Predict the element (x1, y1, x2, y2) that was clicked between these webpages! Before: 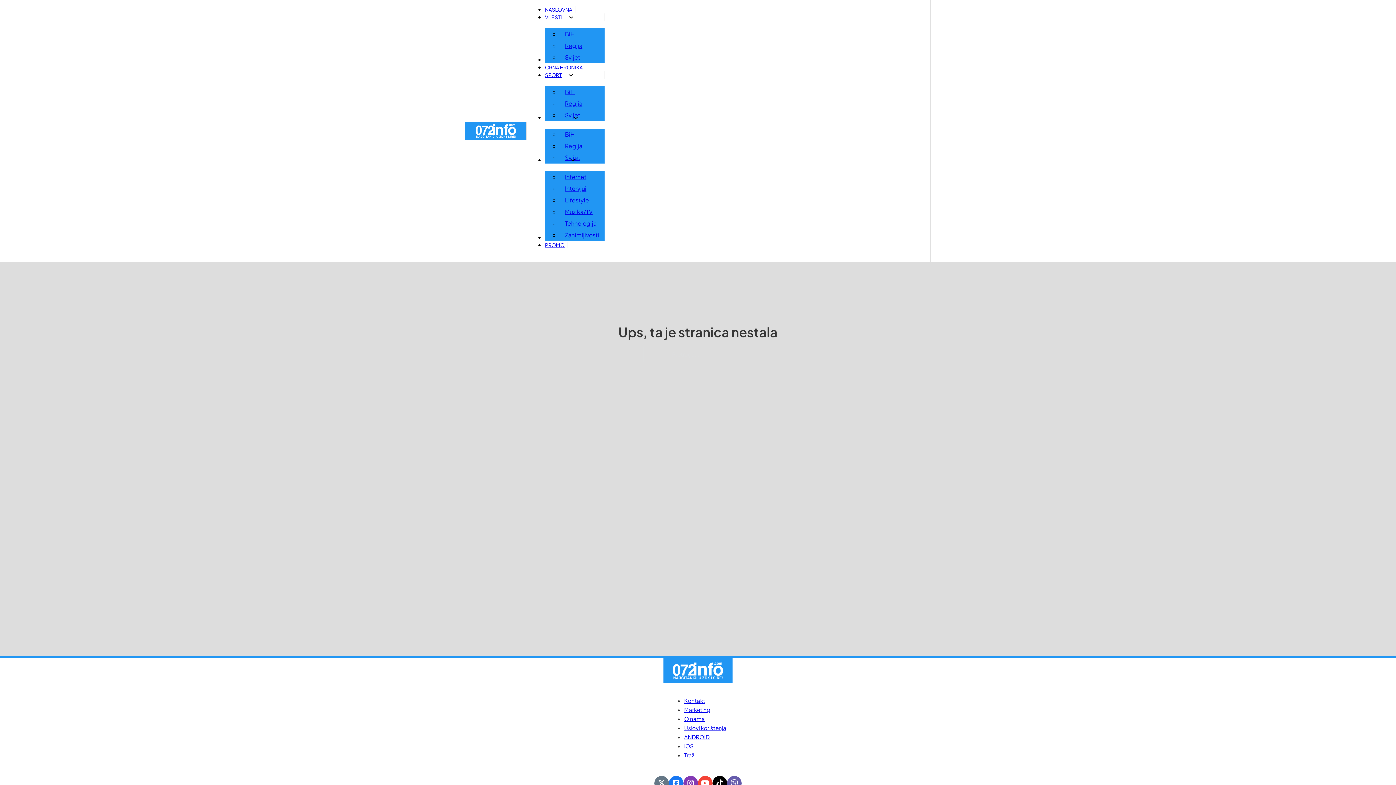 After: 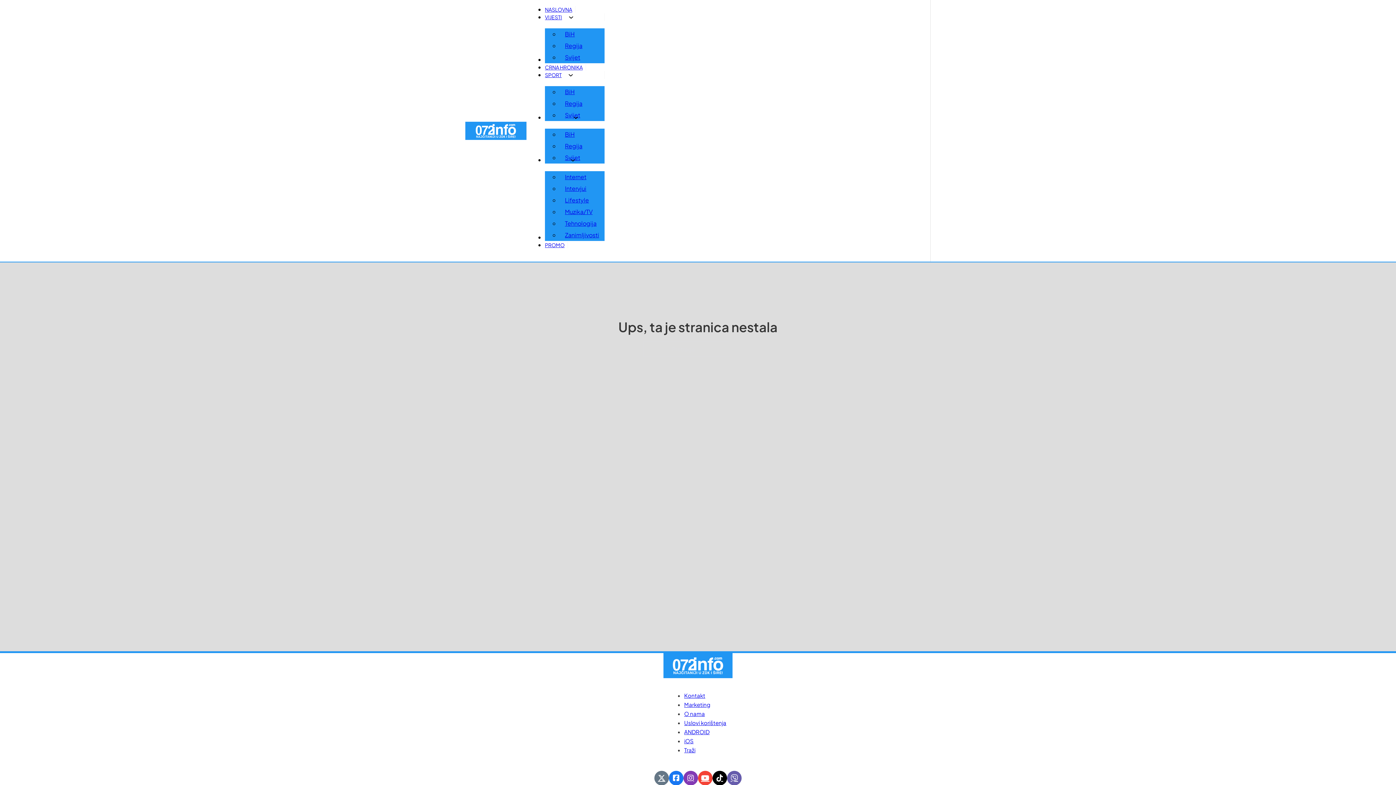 Action: bbox: (654, 776, 669, 790)